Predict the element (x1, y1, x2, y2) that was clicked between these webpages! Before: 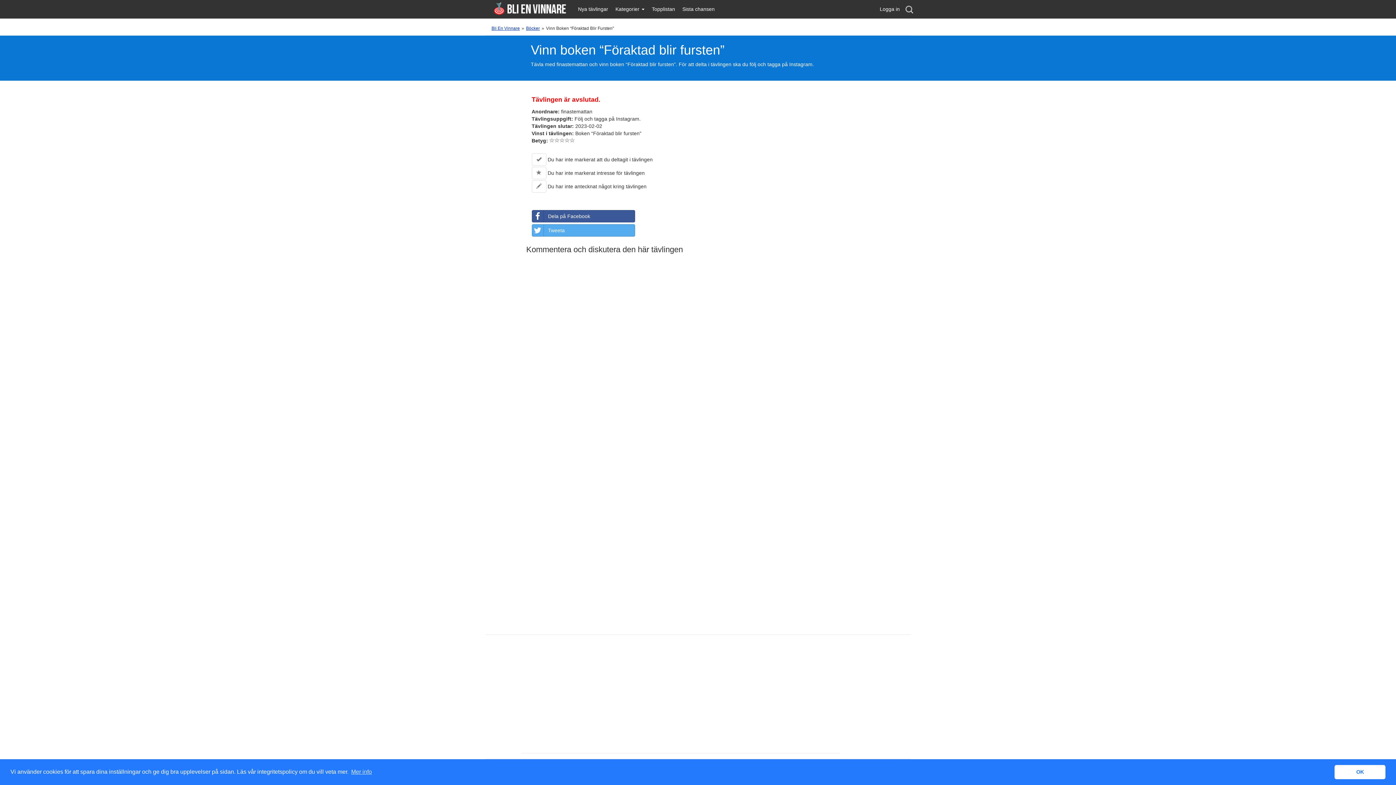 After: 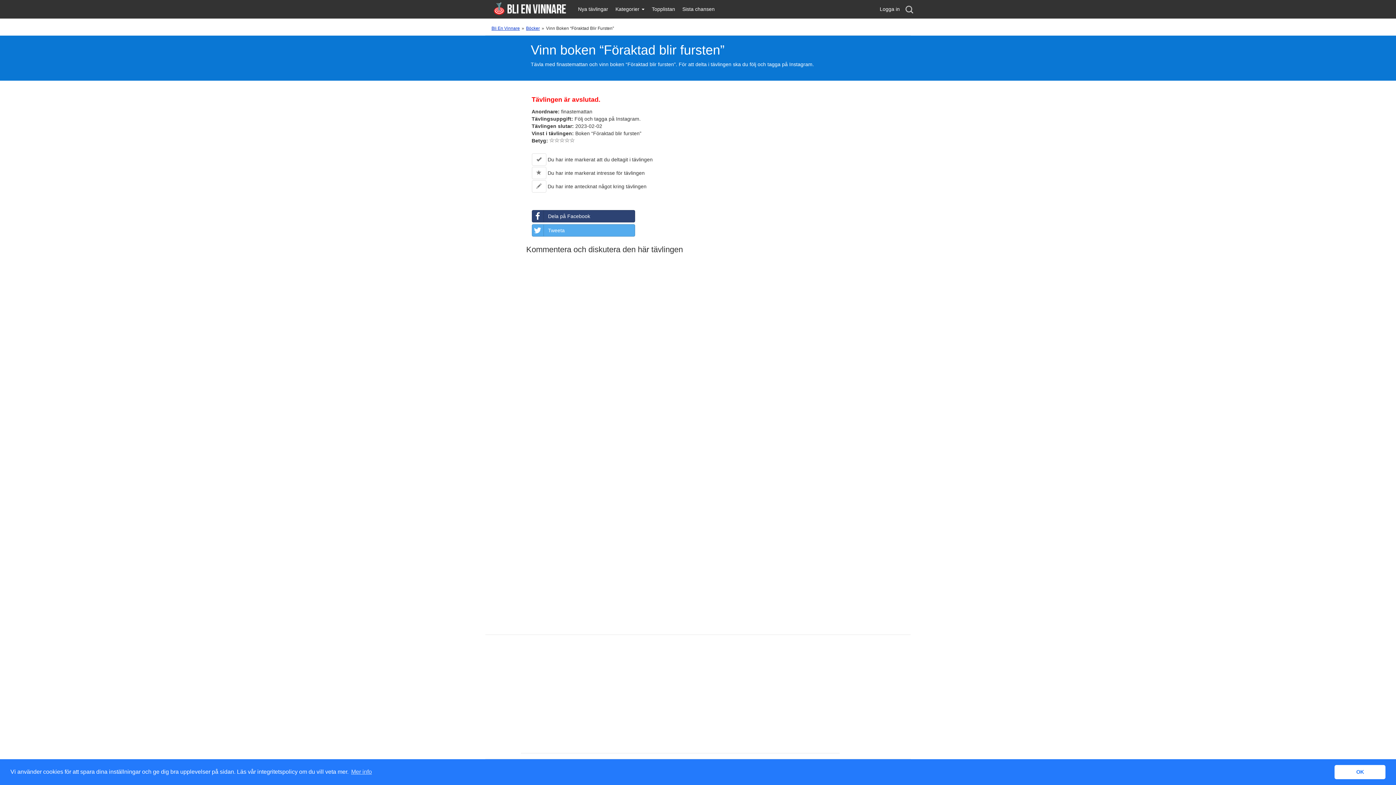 Action: label: Dela på Facebook bbox: (531, 210, 635, 222)